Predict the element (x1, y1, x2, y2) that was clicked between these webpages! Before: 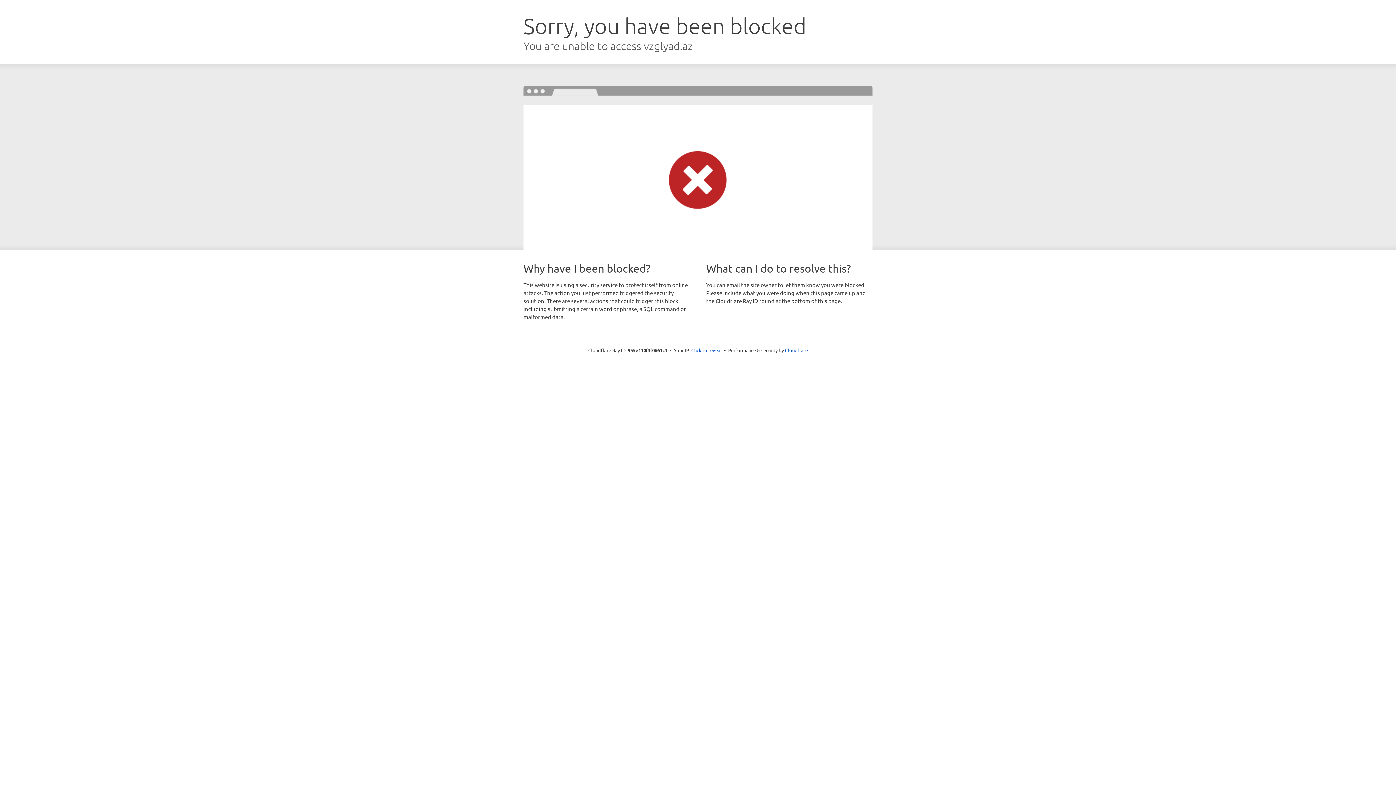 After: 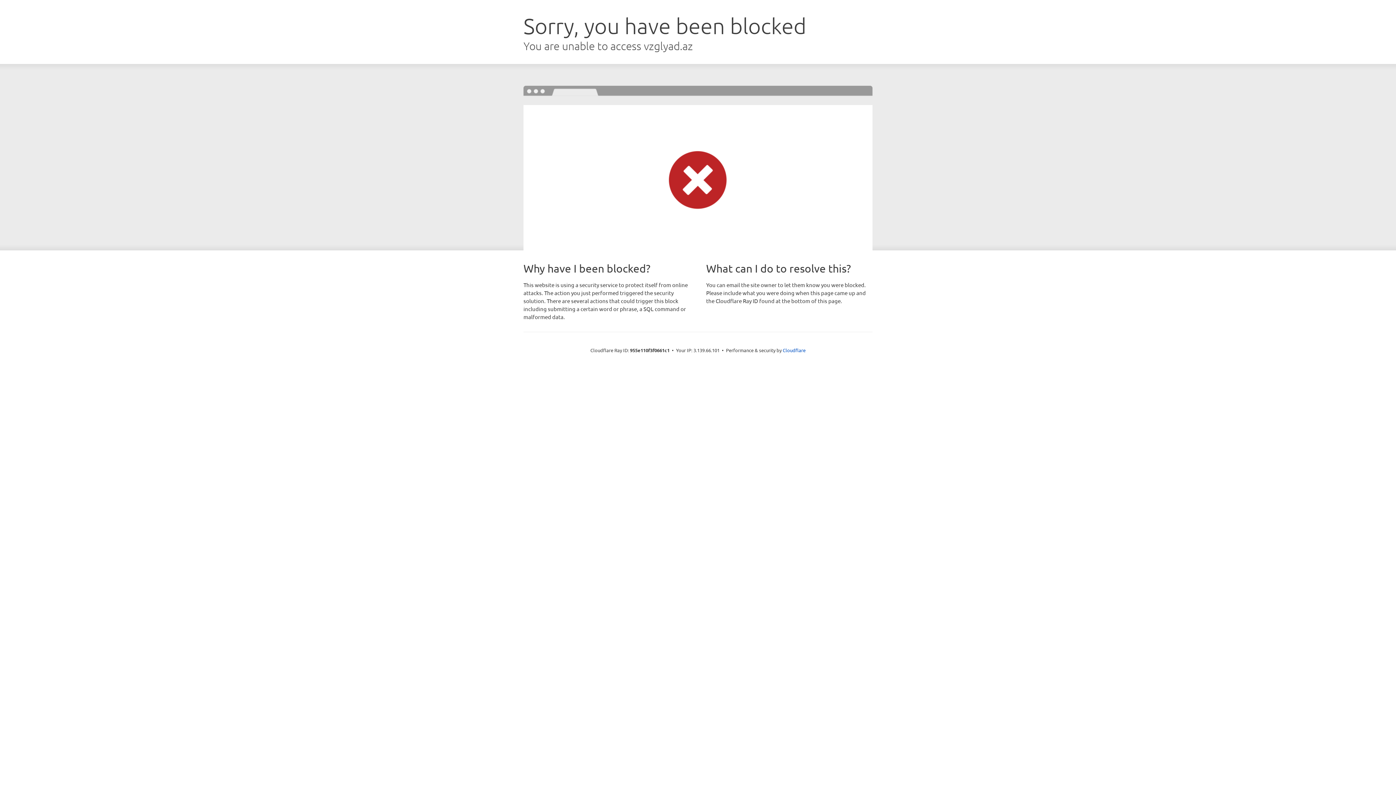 Action: bbox: (691, 346, 722, 353) label: Click to reveal